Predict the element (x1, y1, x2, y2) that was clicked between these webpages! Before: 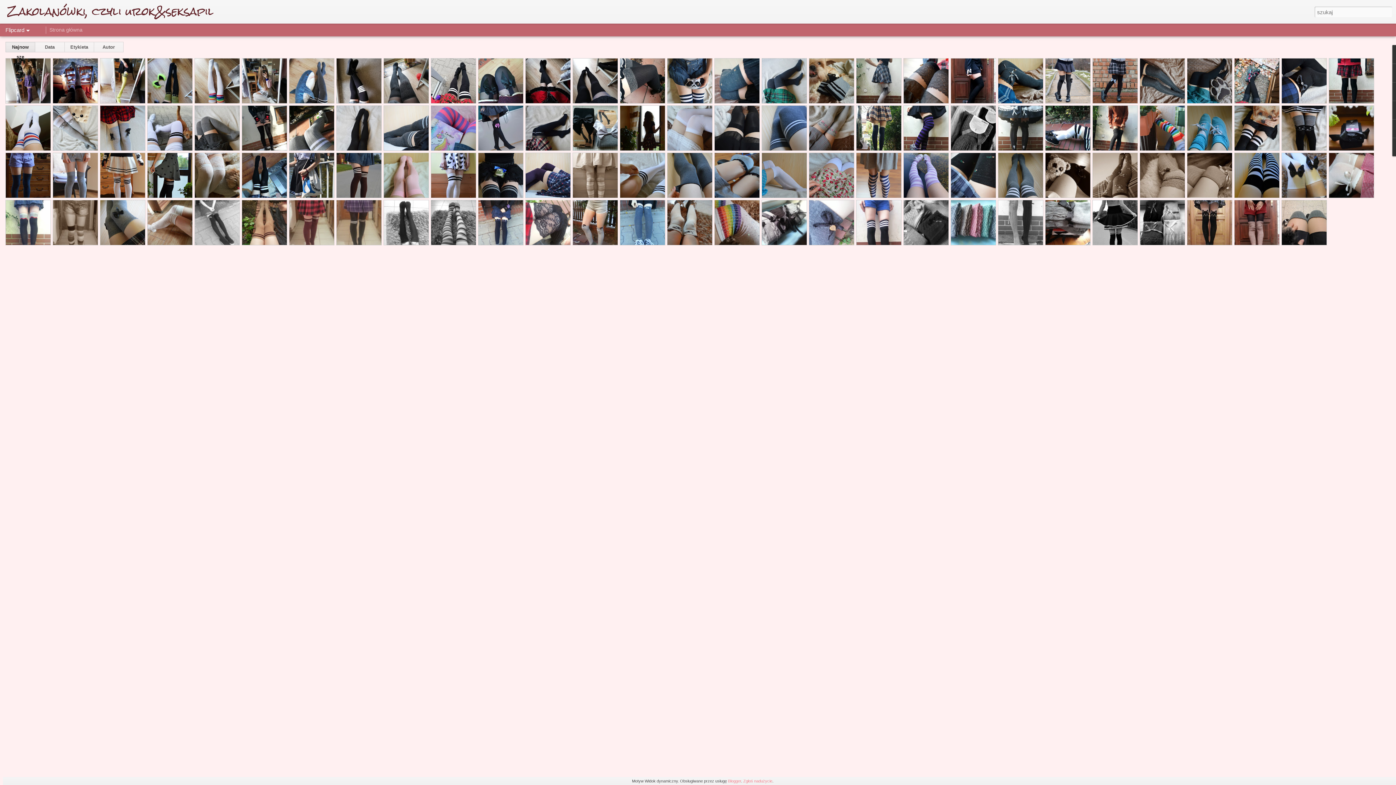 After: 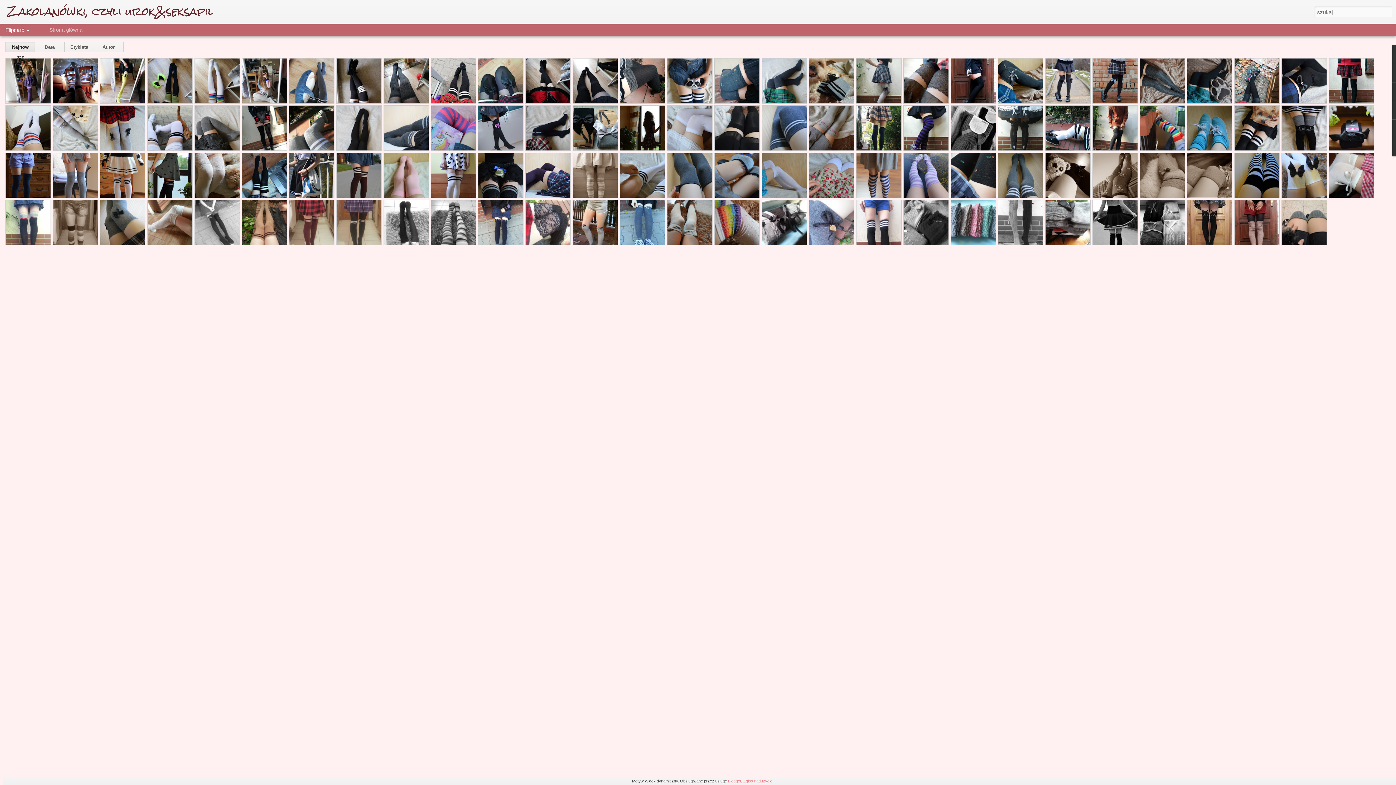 Action: label: Blogger bbox: (728, 779, 741, 783)